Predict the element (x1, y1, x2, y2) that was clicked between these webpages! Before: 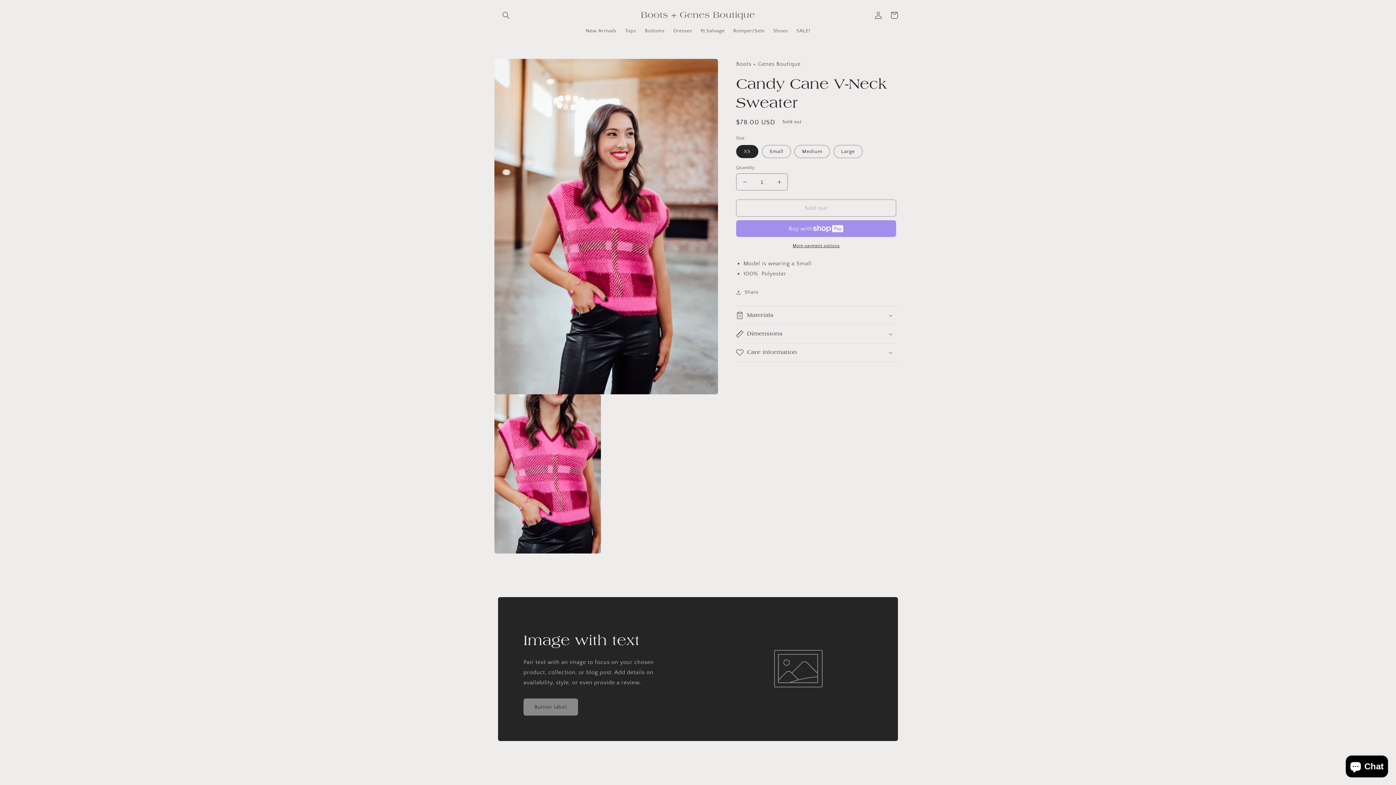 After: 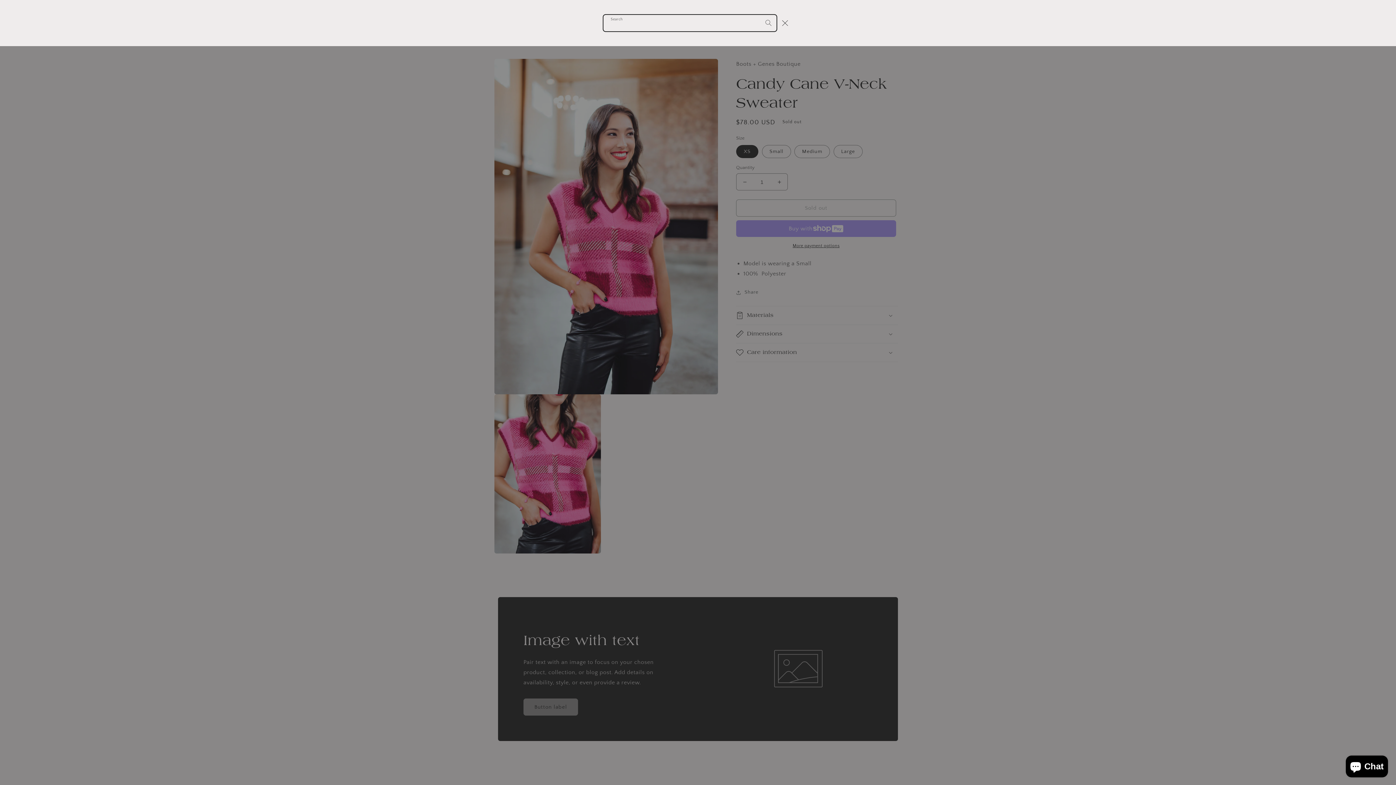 Action: bbox: (498, 7, 514, 23) label: Search